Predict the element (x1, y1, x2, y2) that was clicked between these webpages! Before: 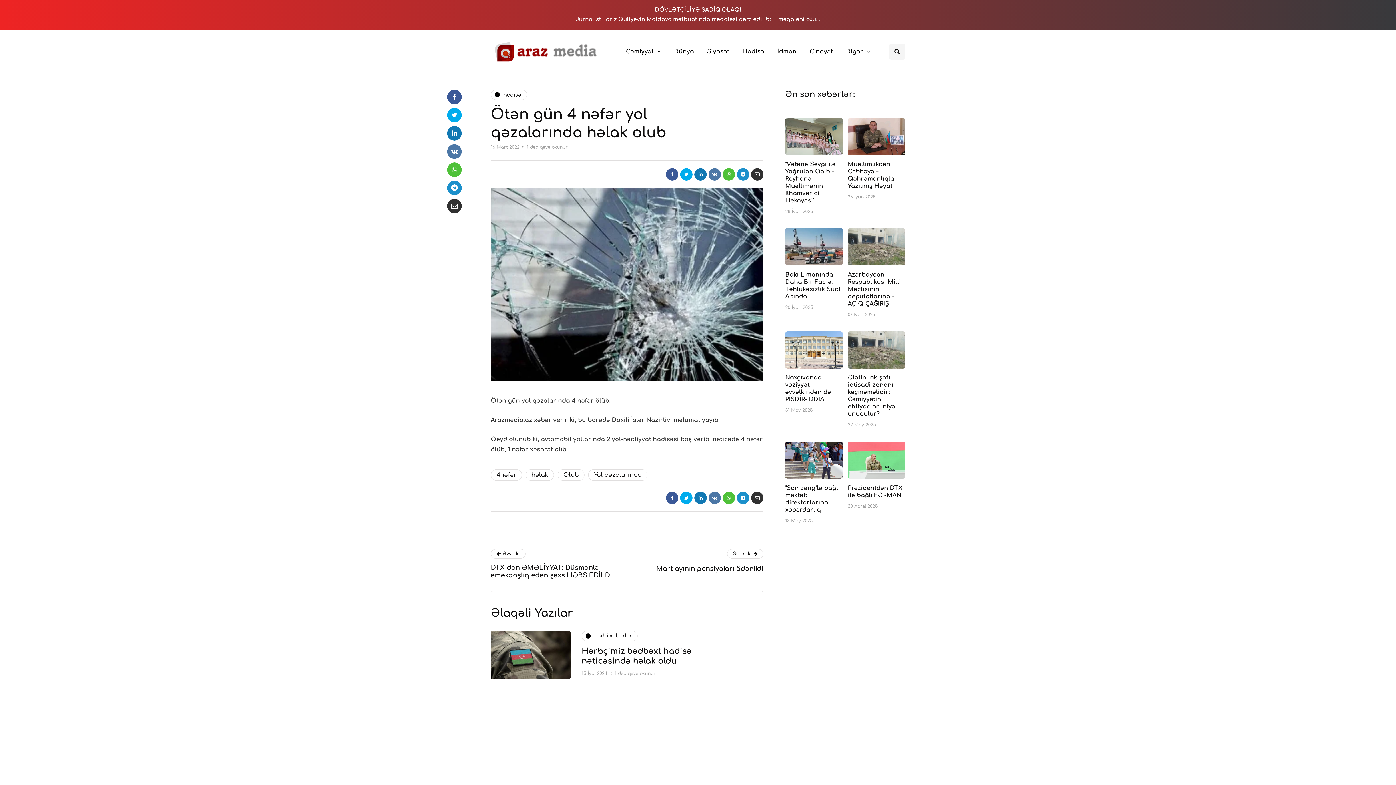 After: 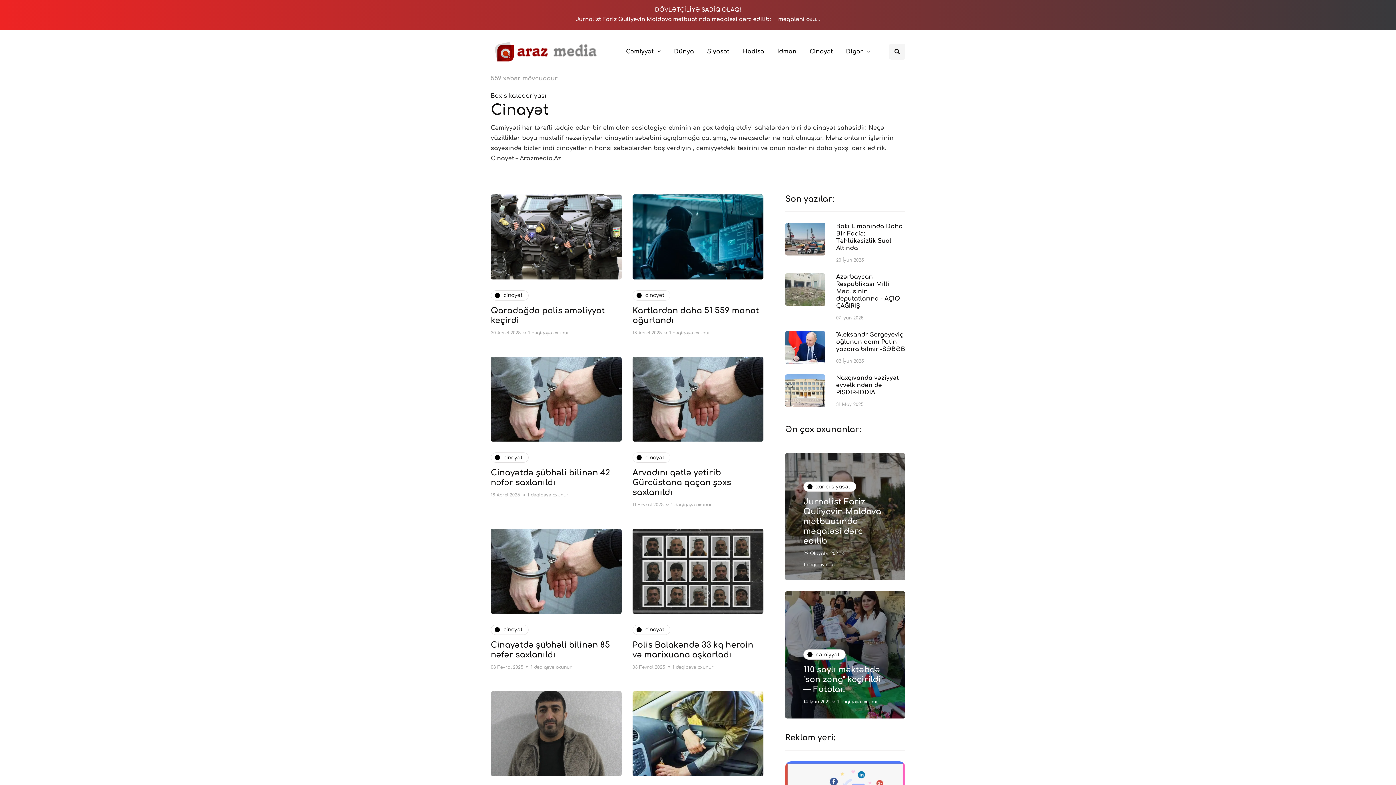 Action: label: Cinayət bbox: (803, 43, 839, 59)